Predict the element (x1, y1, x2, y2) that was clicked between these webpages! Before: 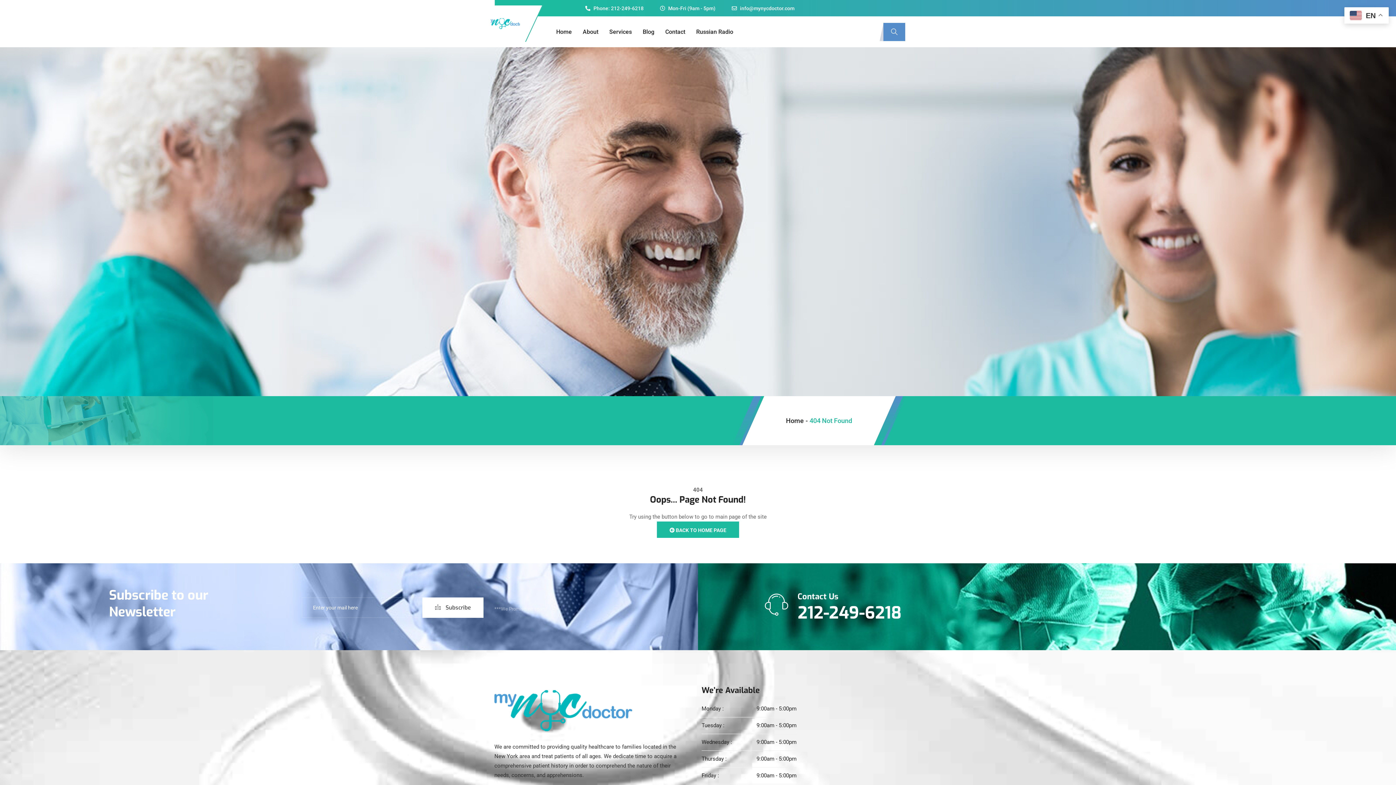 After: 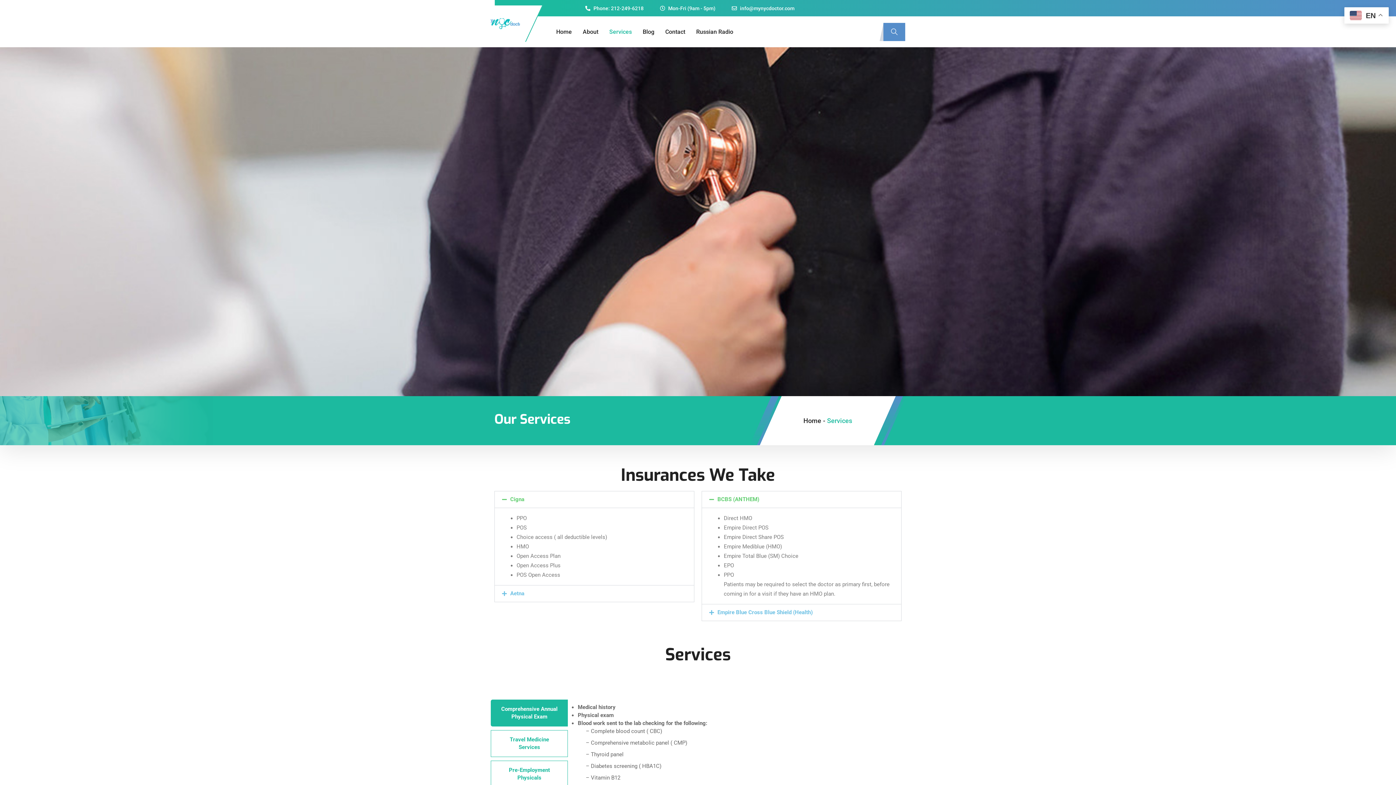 Action: bbox: (609, 16, 642, 47) label: Services